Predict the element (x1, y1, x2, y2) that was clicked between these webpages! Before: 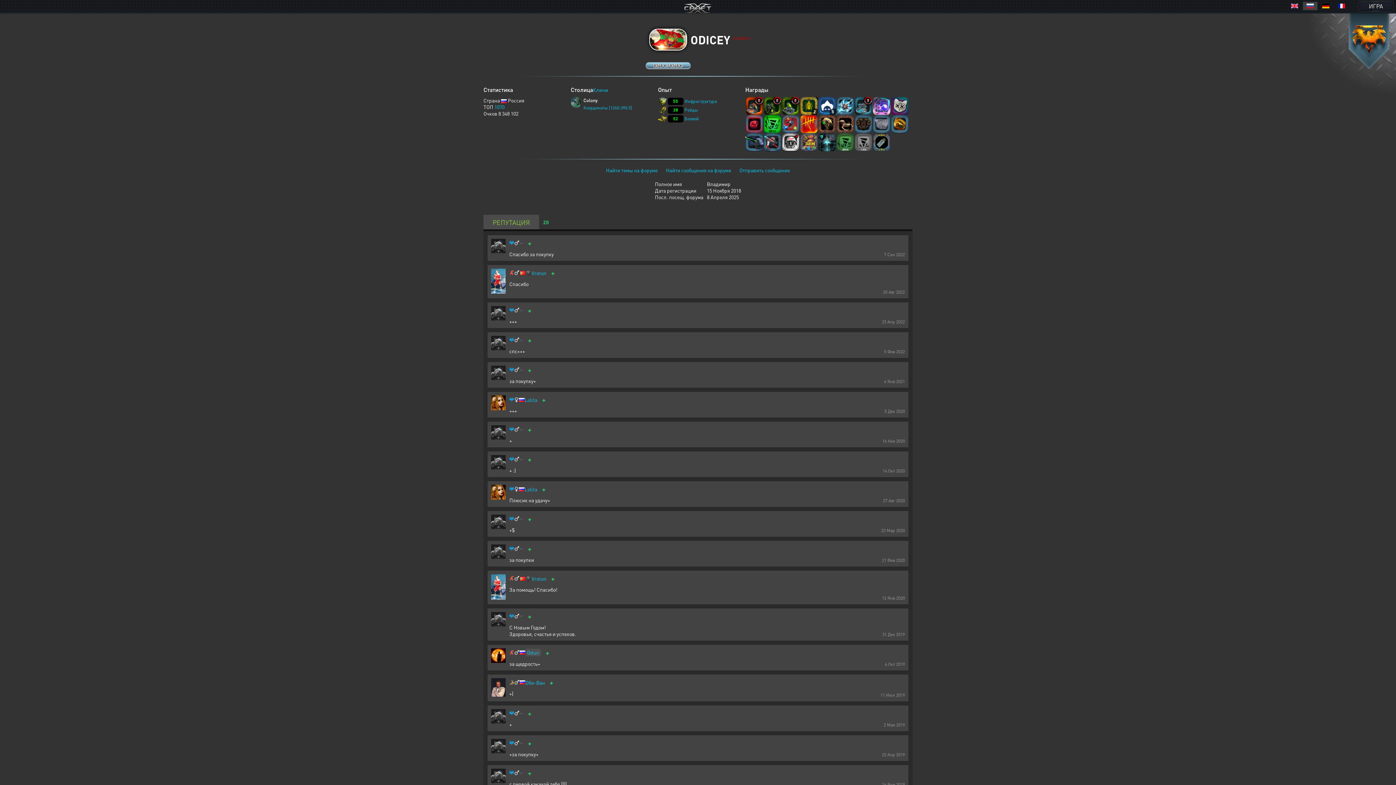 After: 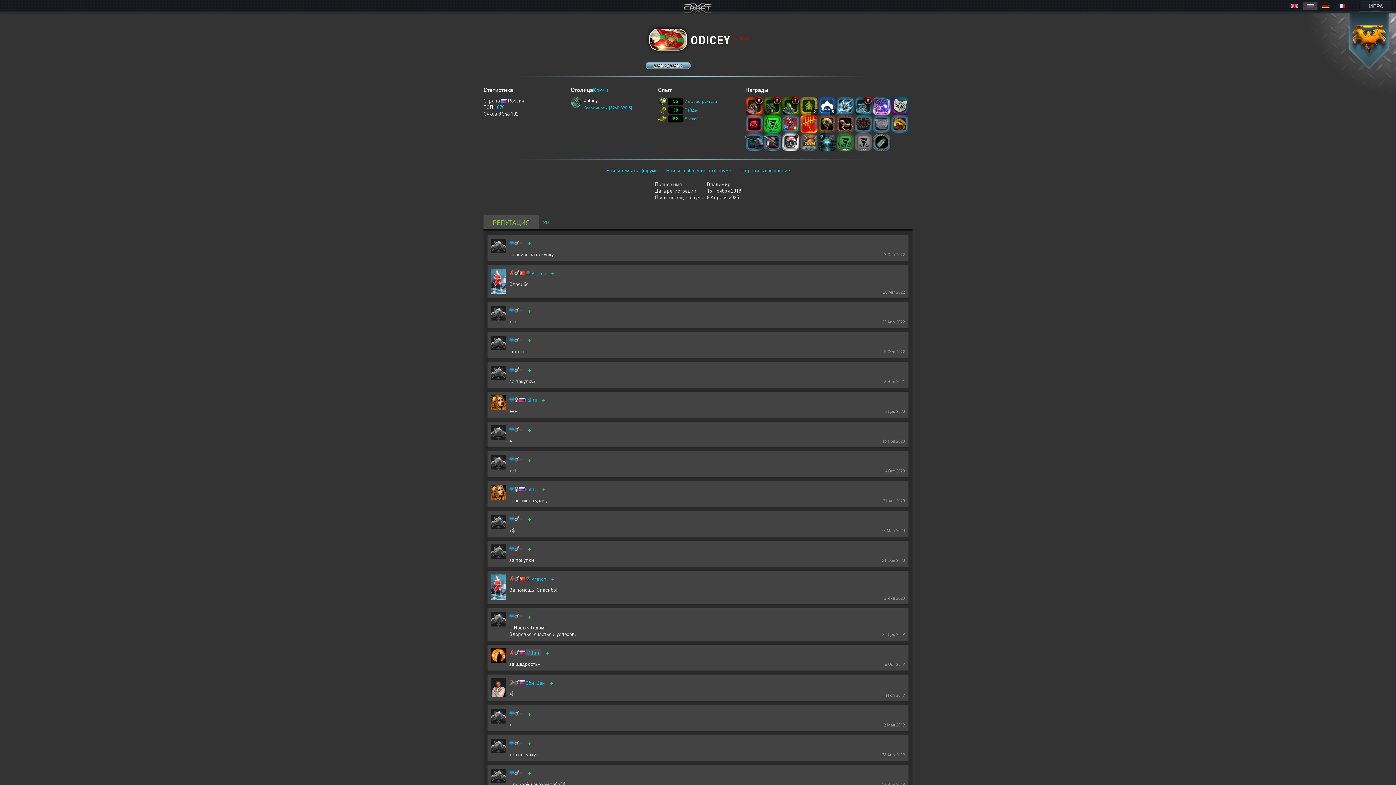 Action: bbox: (872, 133, 890, 151)